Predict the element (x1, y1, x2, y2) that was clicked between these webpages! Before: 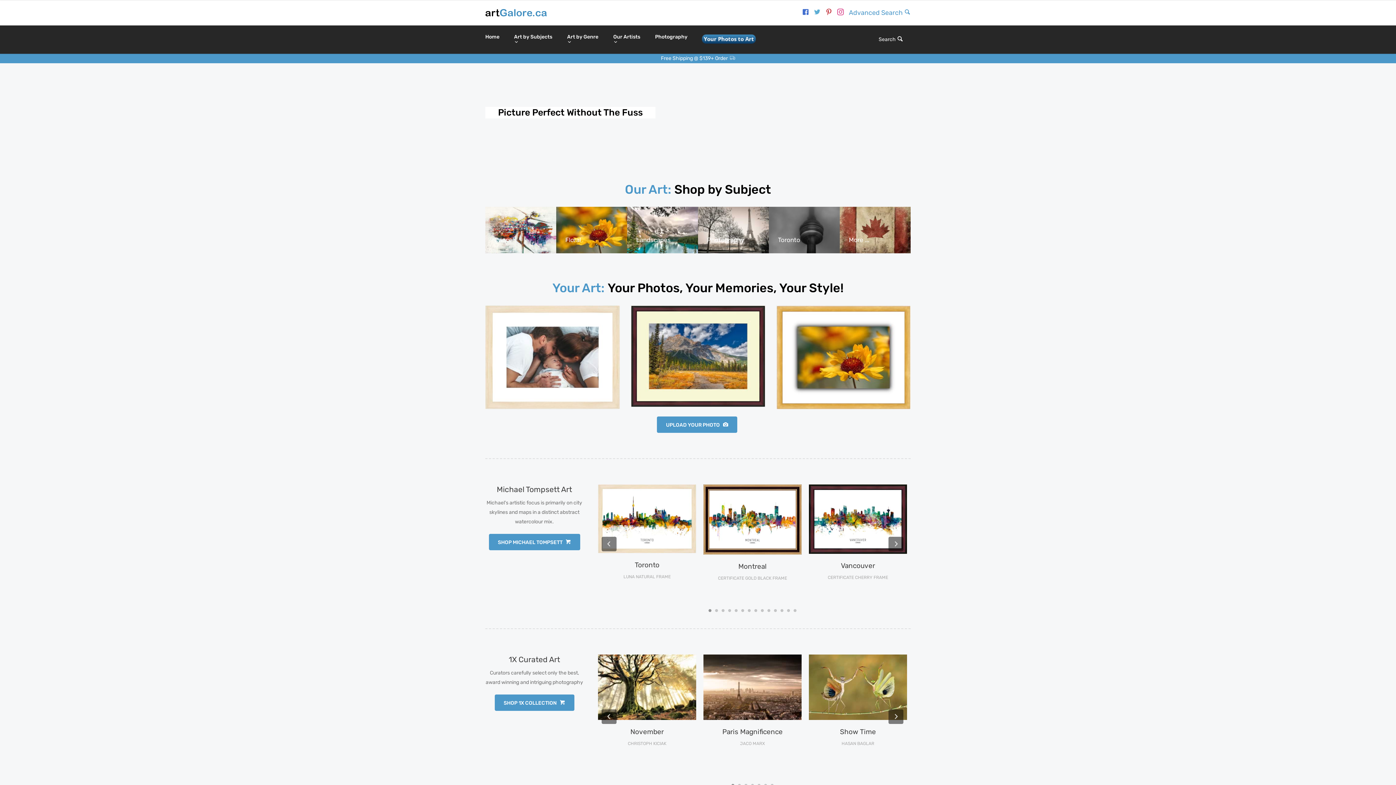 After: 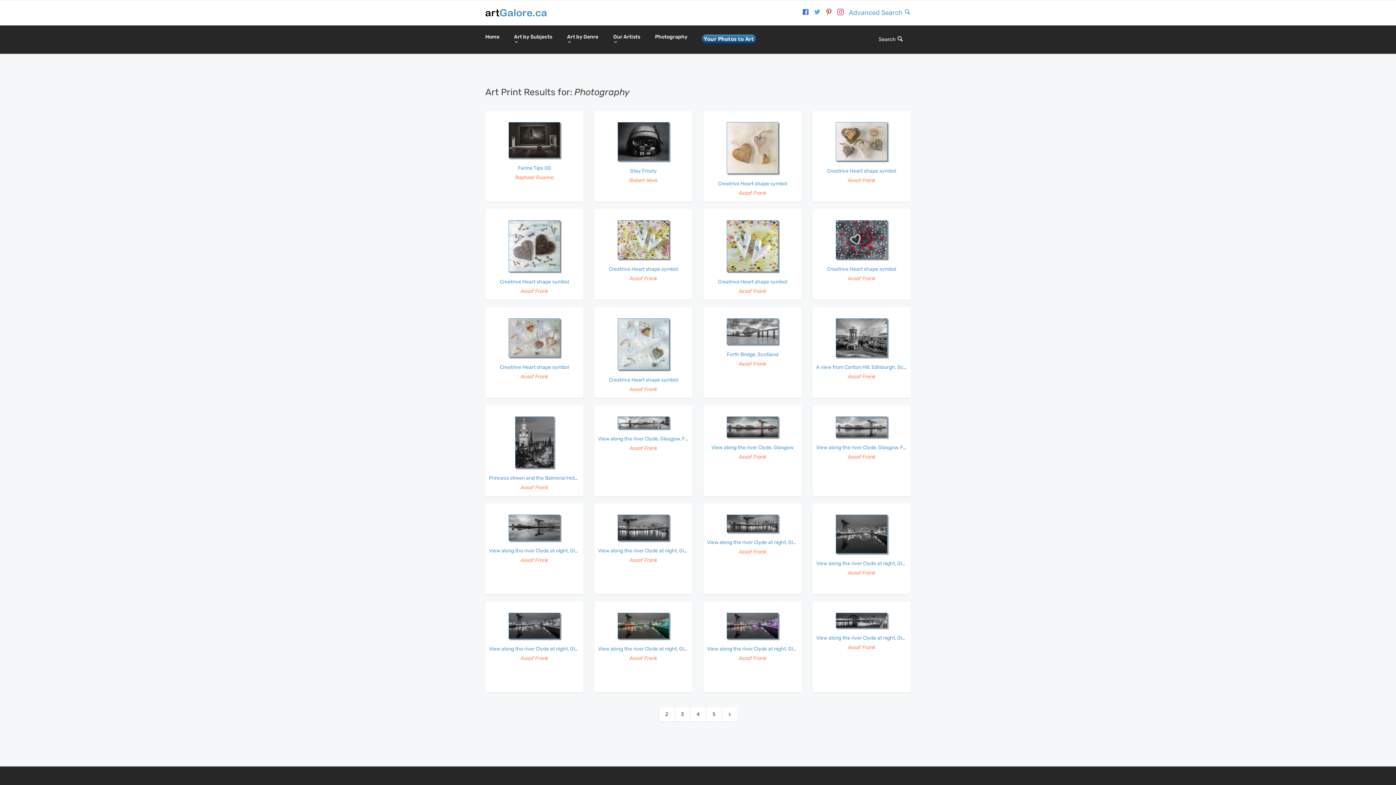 Action: bbox: (698, 206, 769, 253)